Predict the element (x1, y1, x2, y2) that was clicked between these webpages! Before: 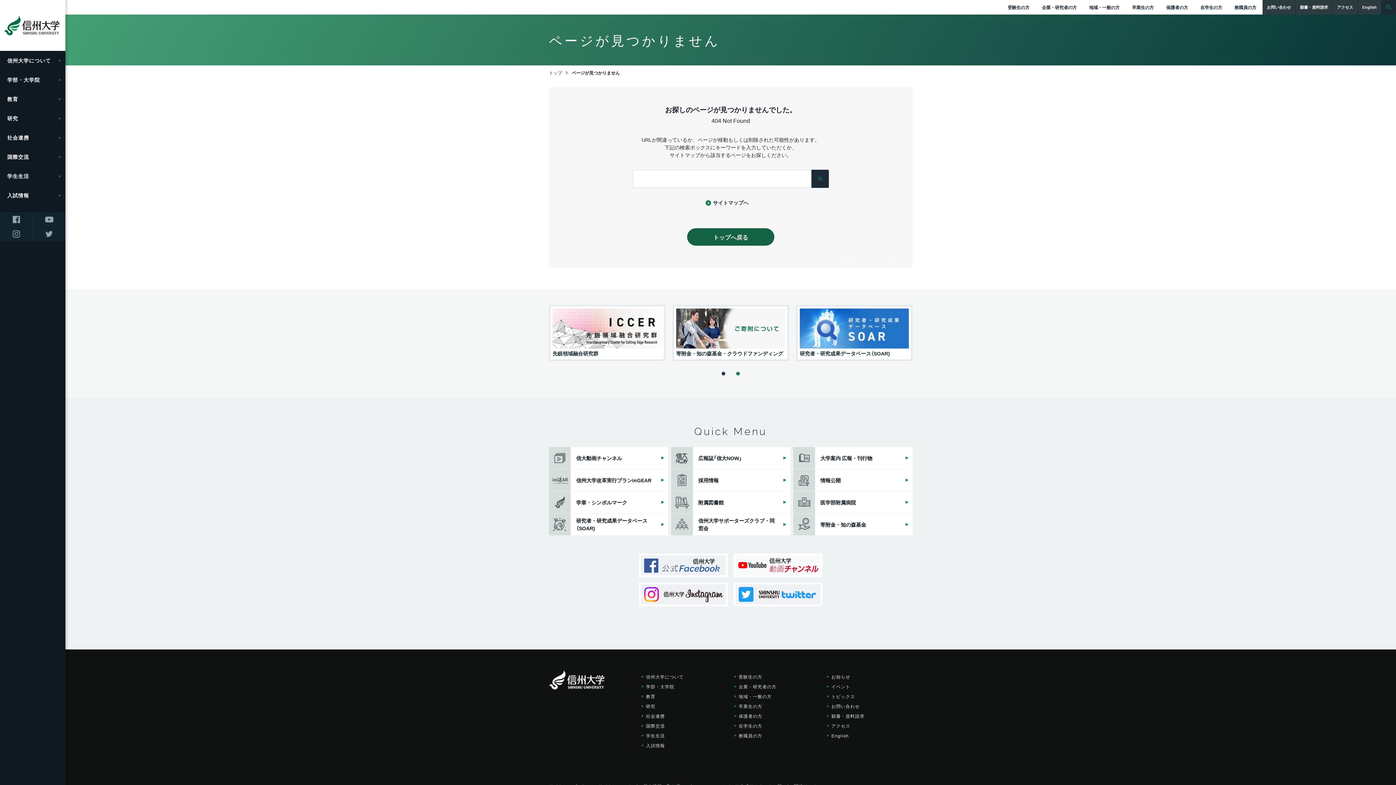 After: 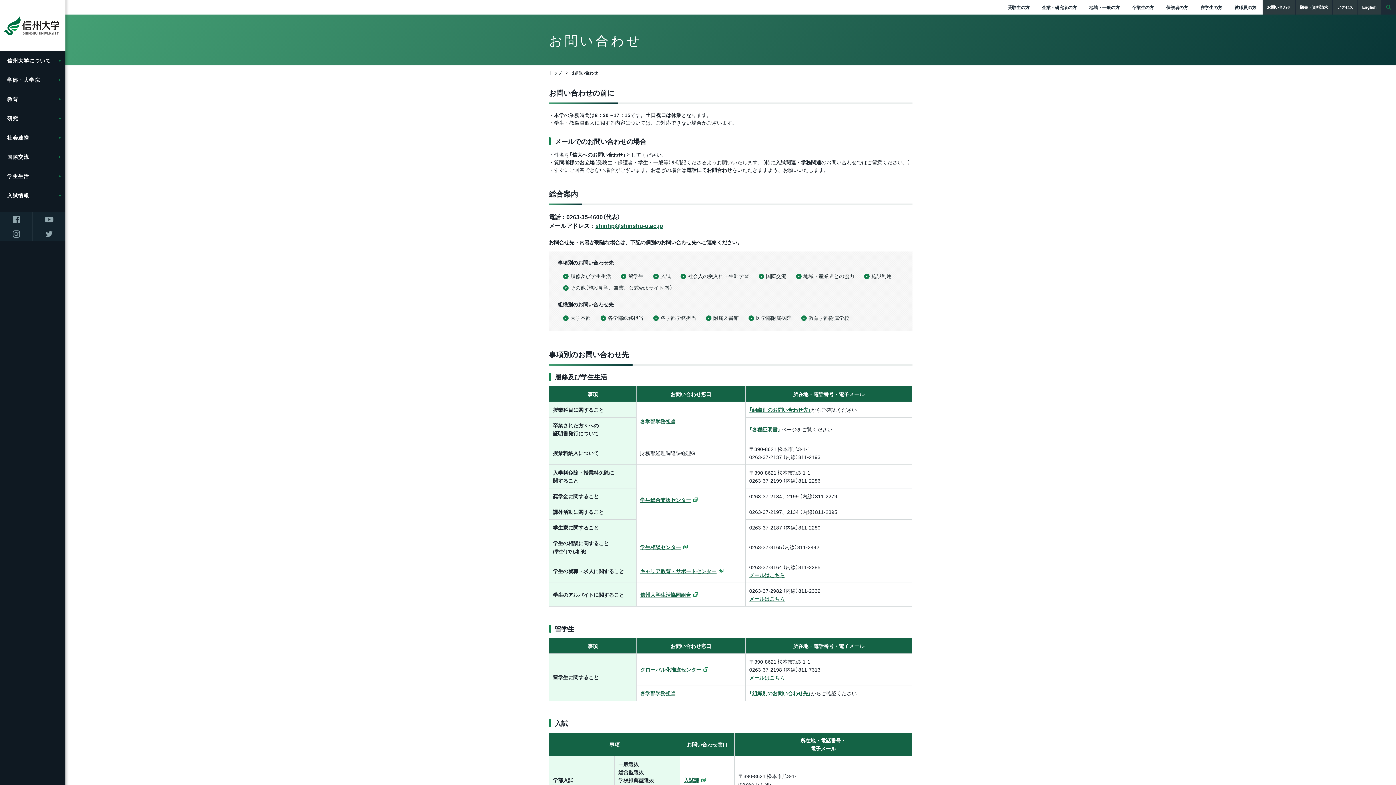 Action: label: お問い合わせ bbox: (1262, 0, 1295, 14)